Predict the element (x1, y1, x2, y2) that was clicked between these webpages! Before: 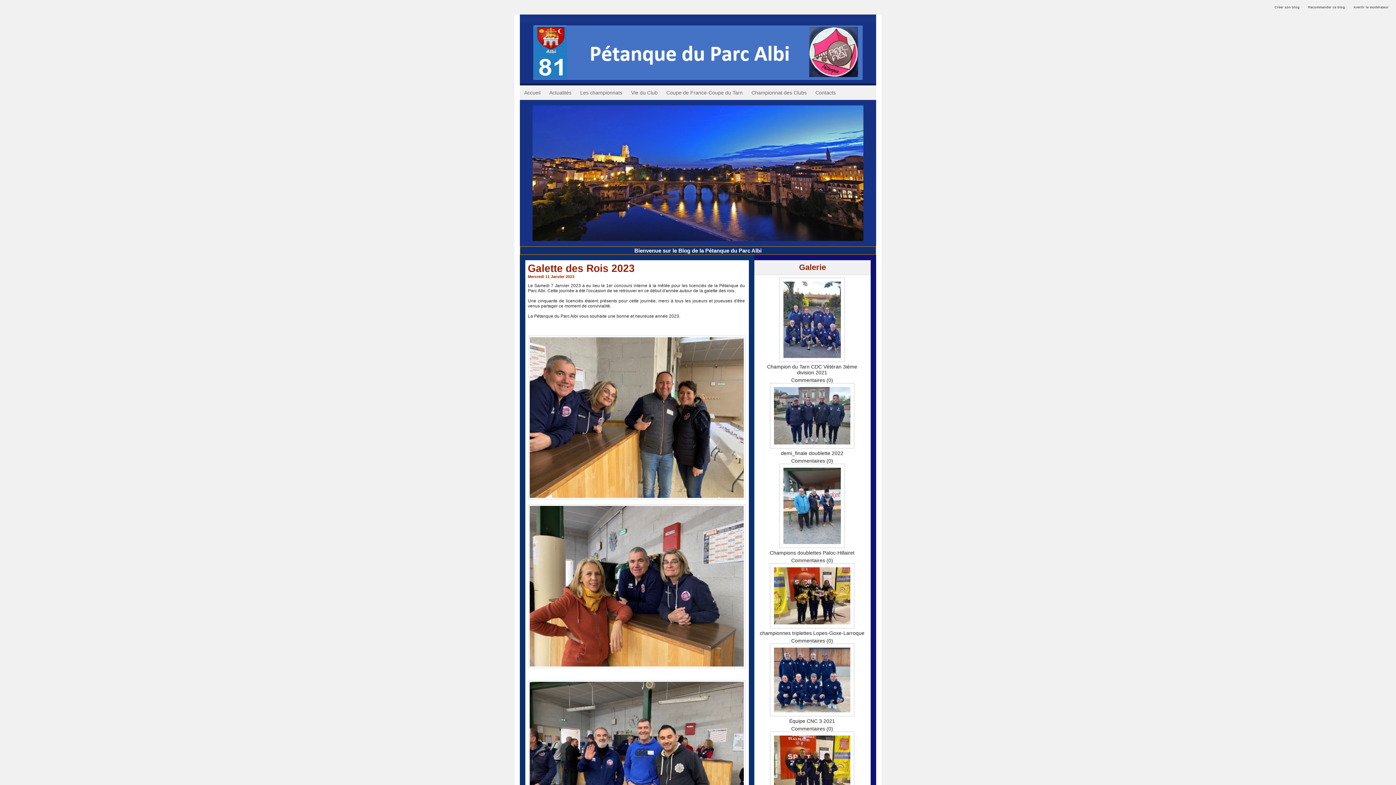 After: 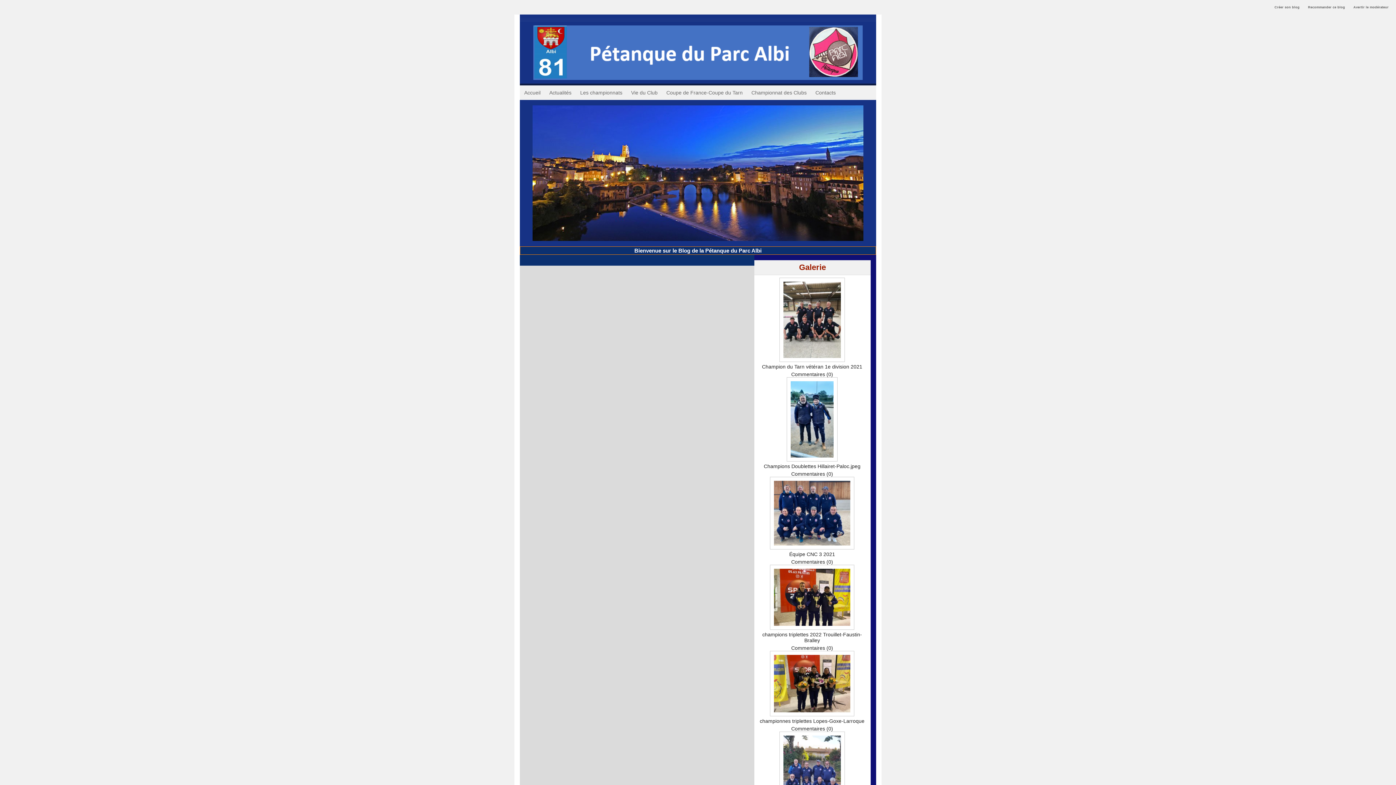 Action: label: Contacts bbox: (811, 85, 840, 100)